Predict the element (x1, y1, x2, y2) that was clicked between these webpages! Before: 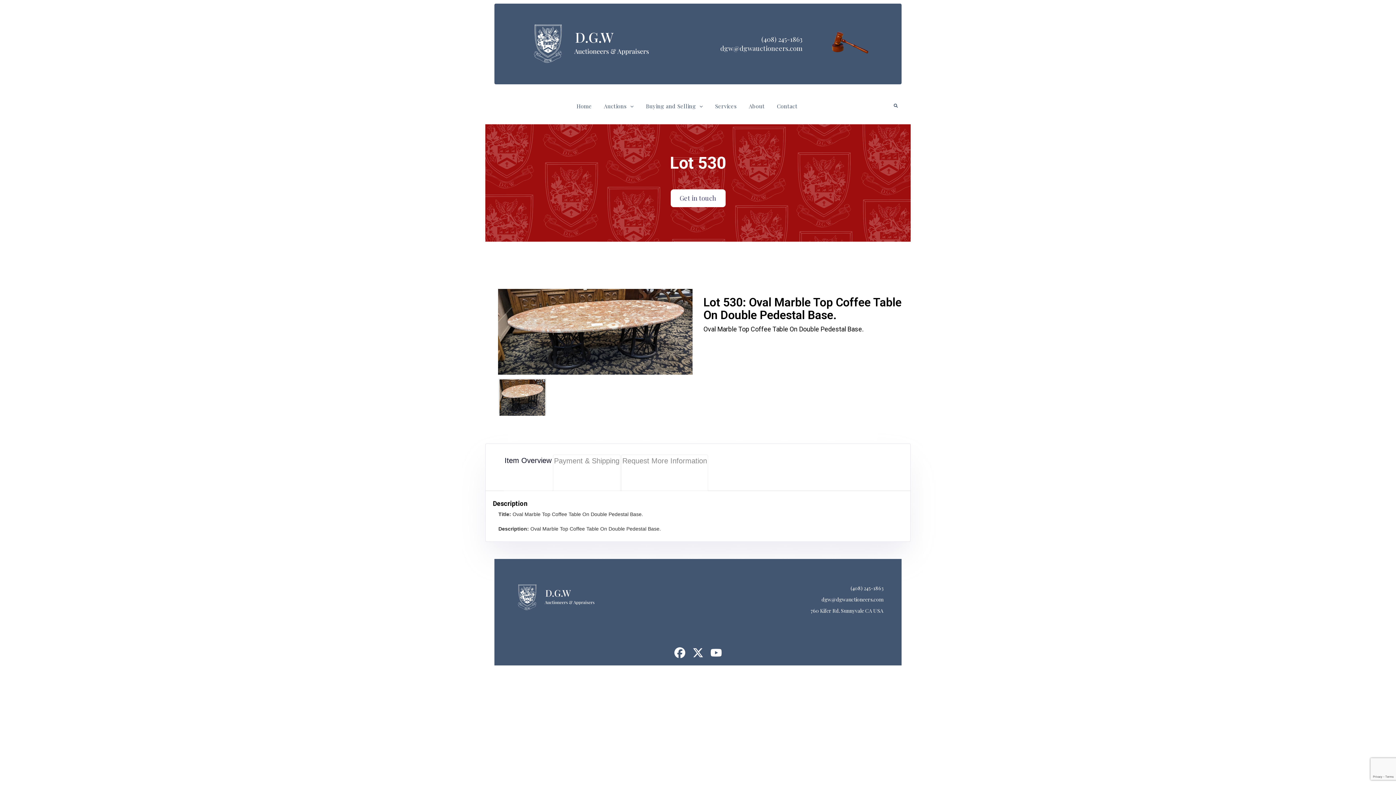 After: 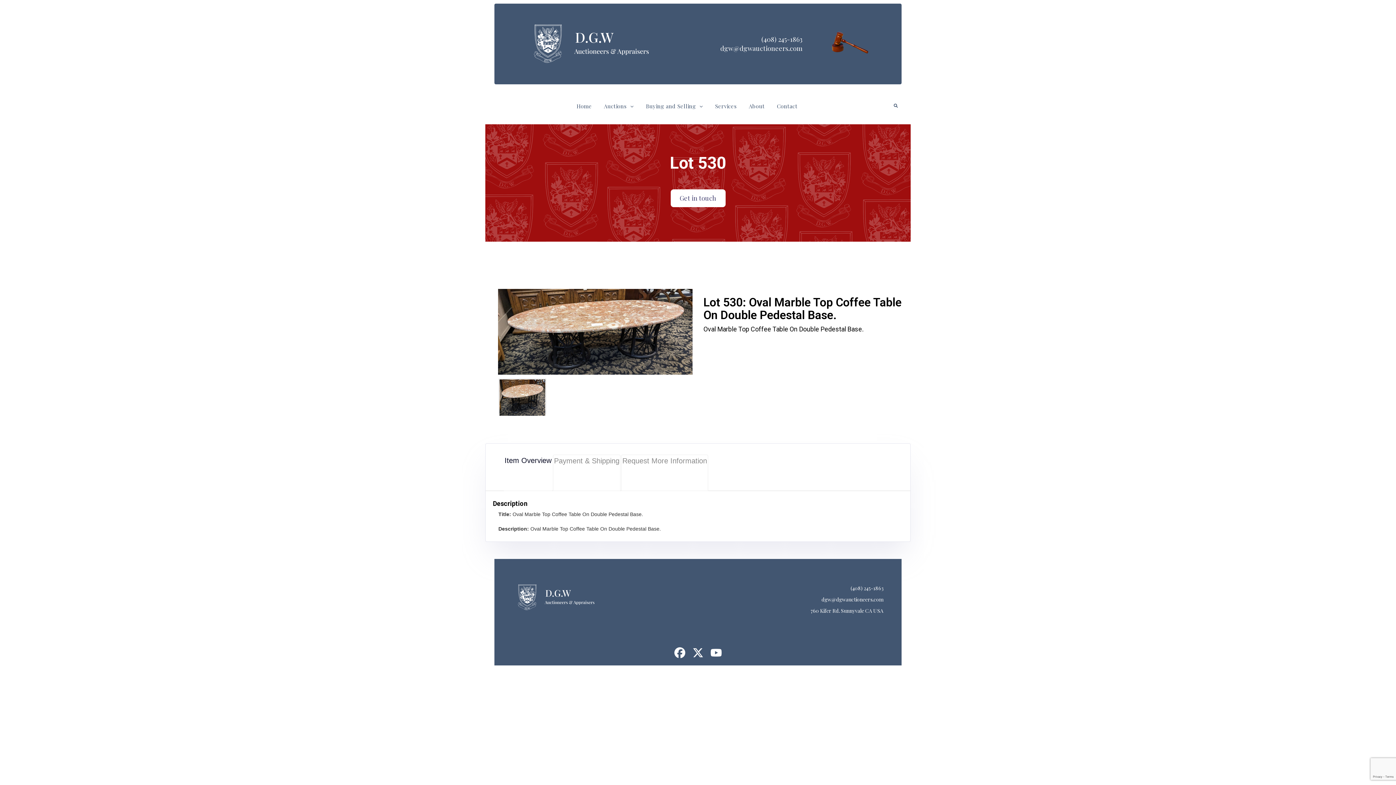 Action: bbox: (498, 378, 546, 414)